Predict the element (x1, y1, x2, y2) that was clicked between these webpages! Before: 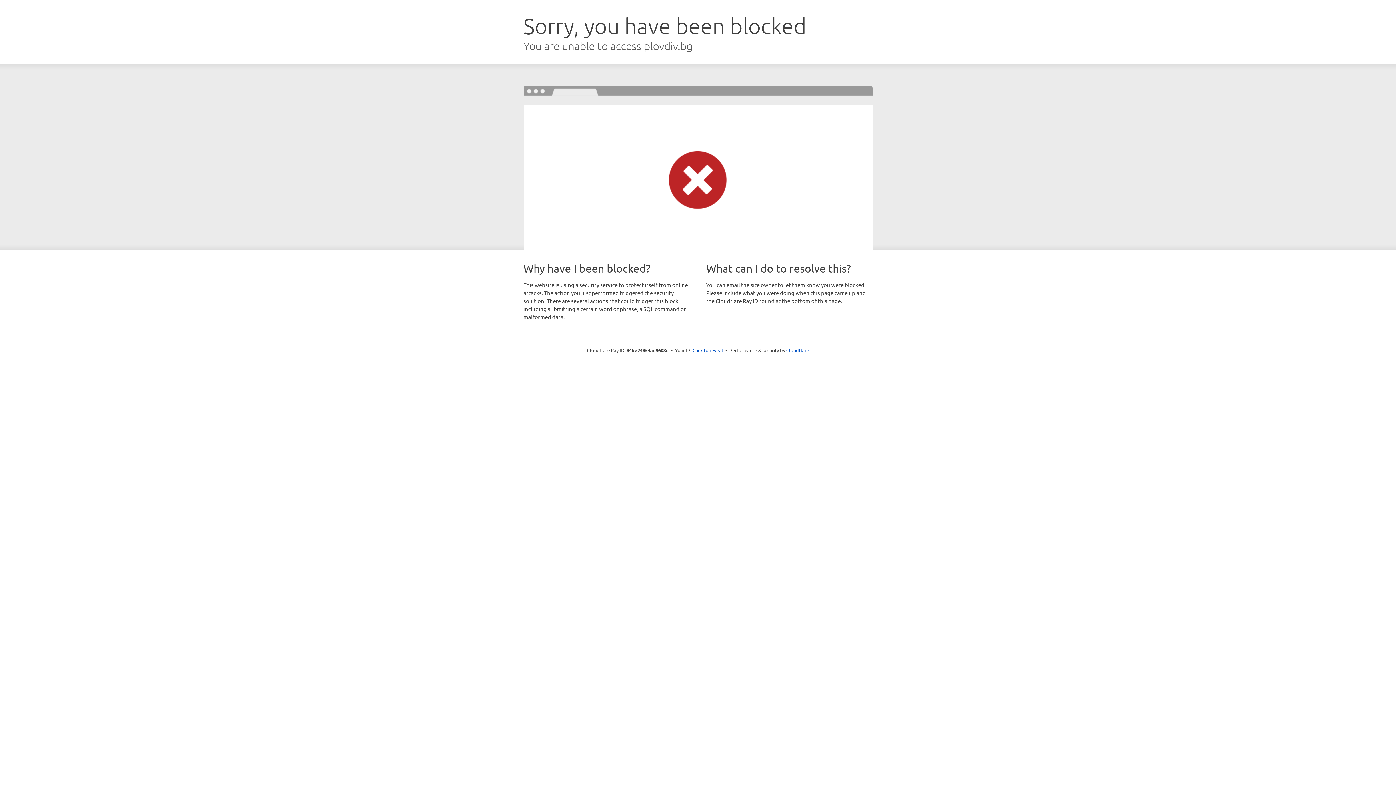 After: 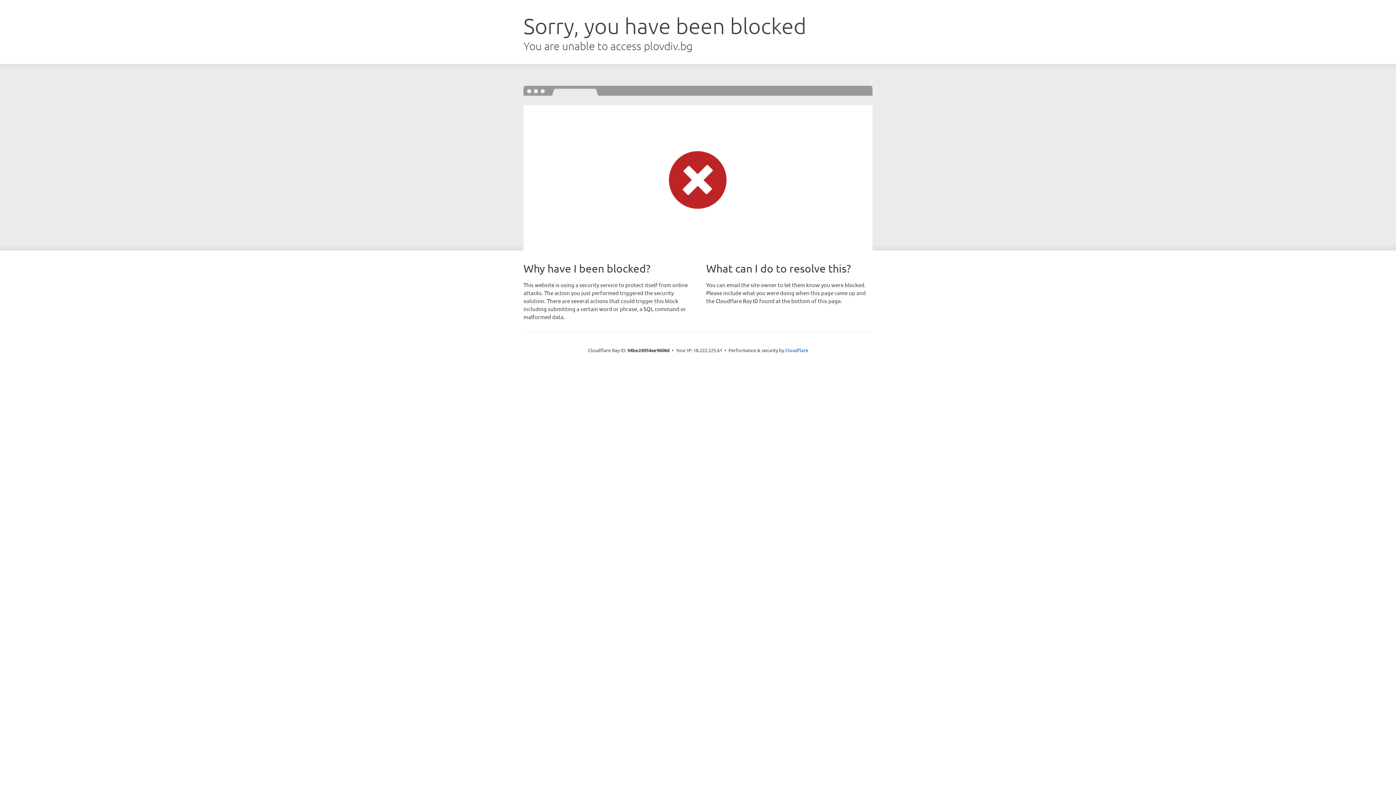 Action: label: Click to reveal bbox: (692, 346, 723, 353)